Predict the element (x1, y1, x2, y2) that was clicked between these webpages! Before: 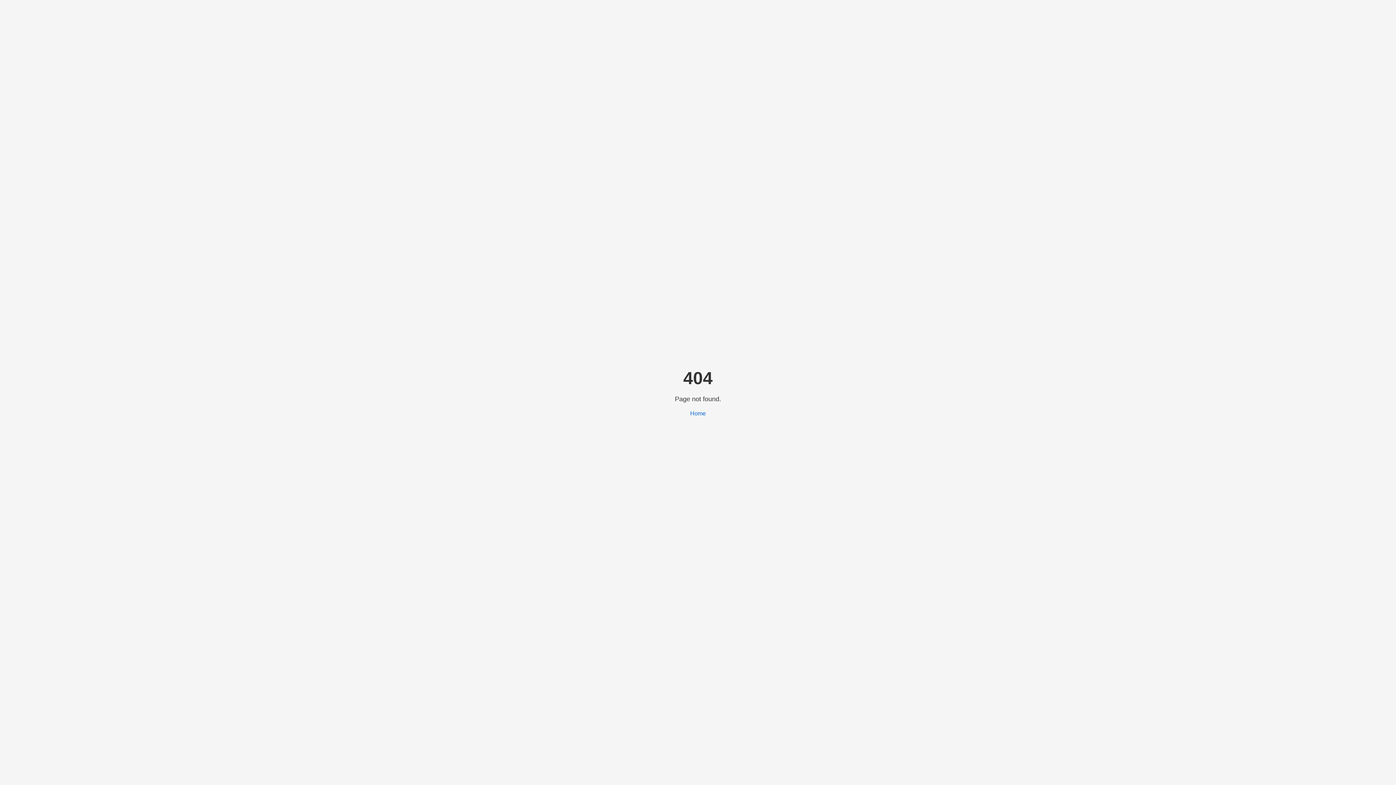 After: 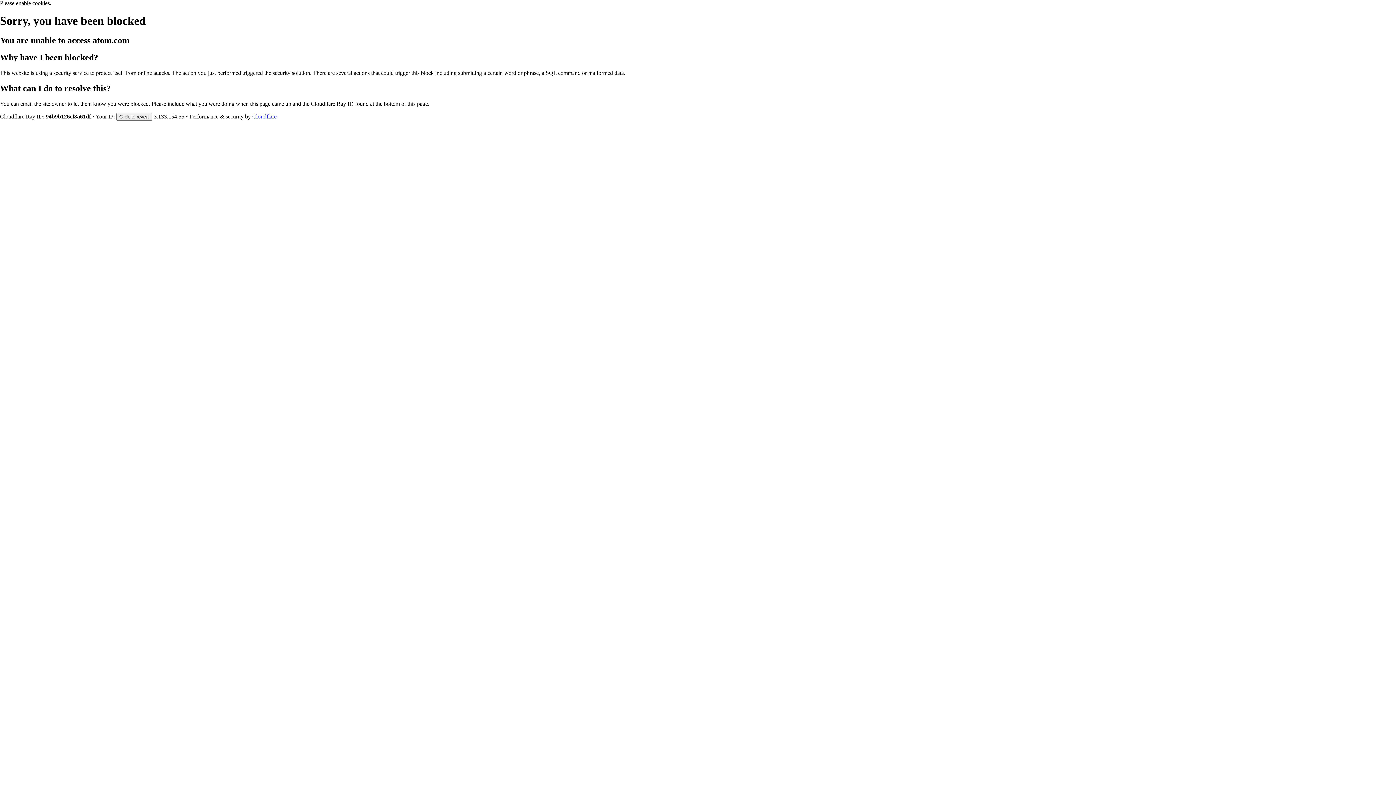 Action: label: Home bbox: (690, 410, 706, 416)